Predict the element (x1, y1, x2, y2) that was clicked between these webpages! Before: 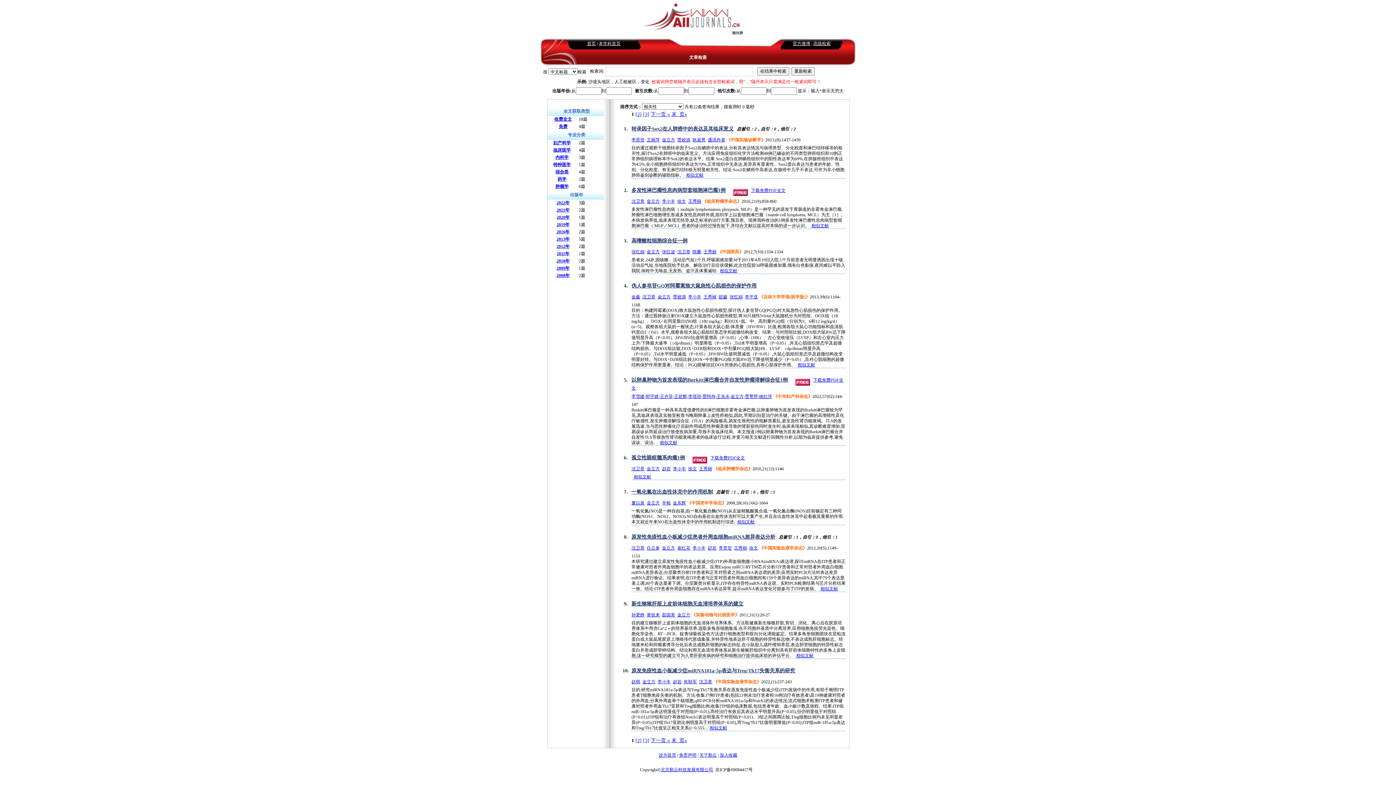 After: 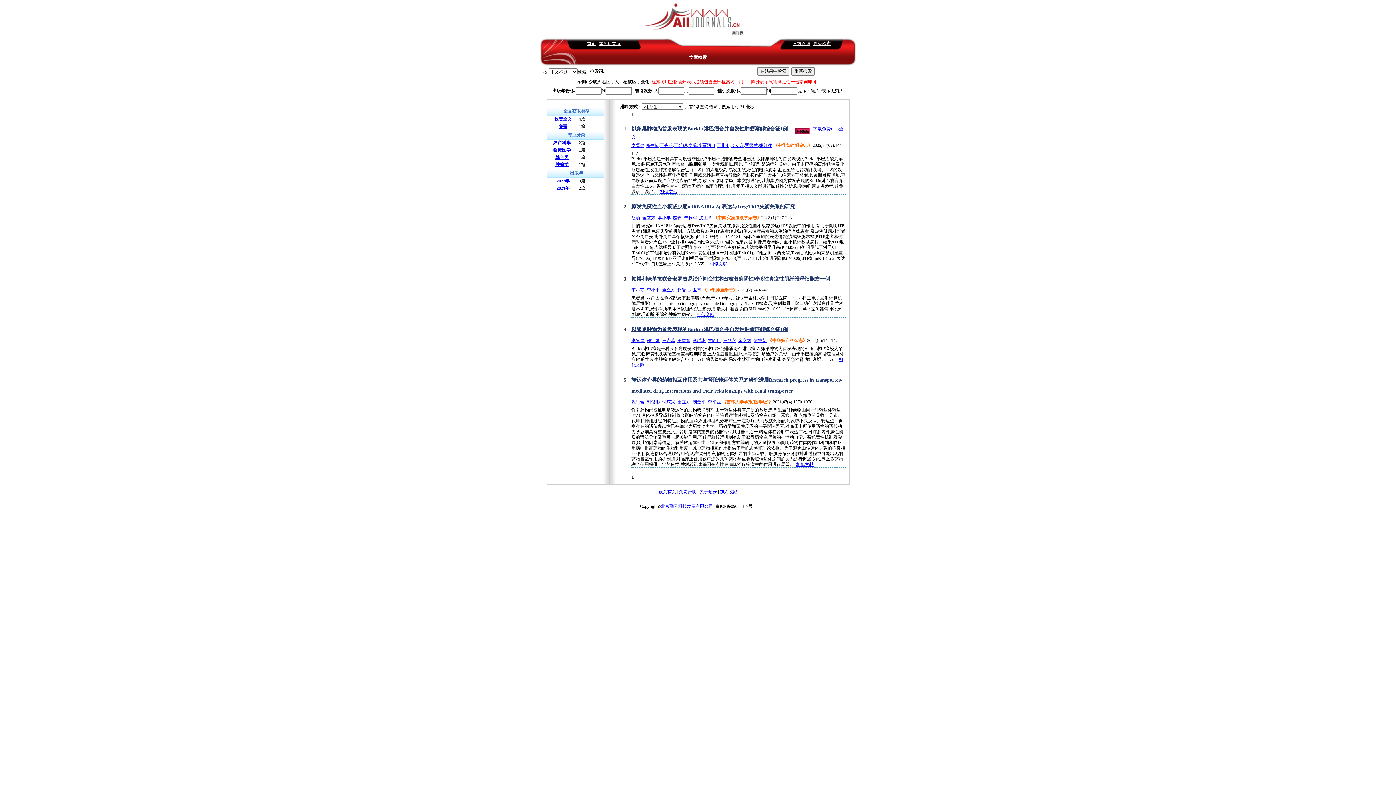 Action: label: 2021年 bbox: (556, 207, 569, 212)